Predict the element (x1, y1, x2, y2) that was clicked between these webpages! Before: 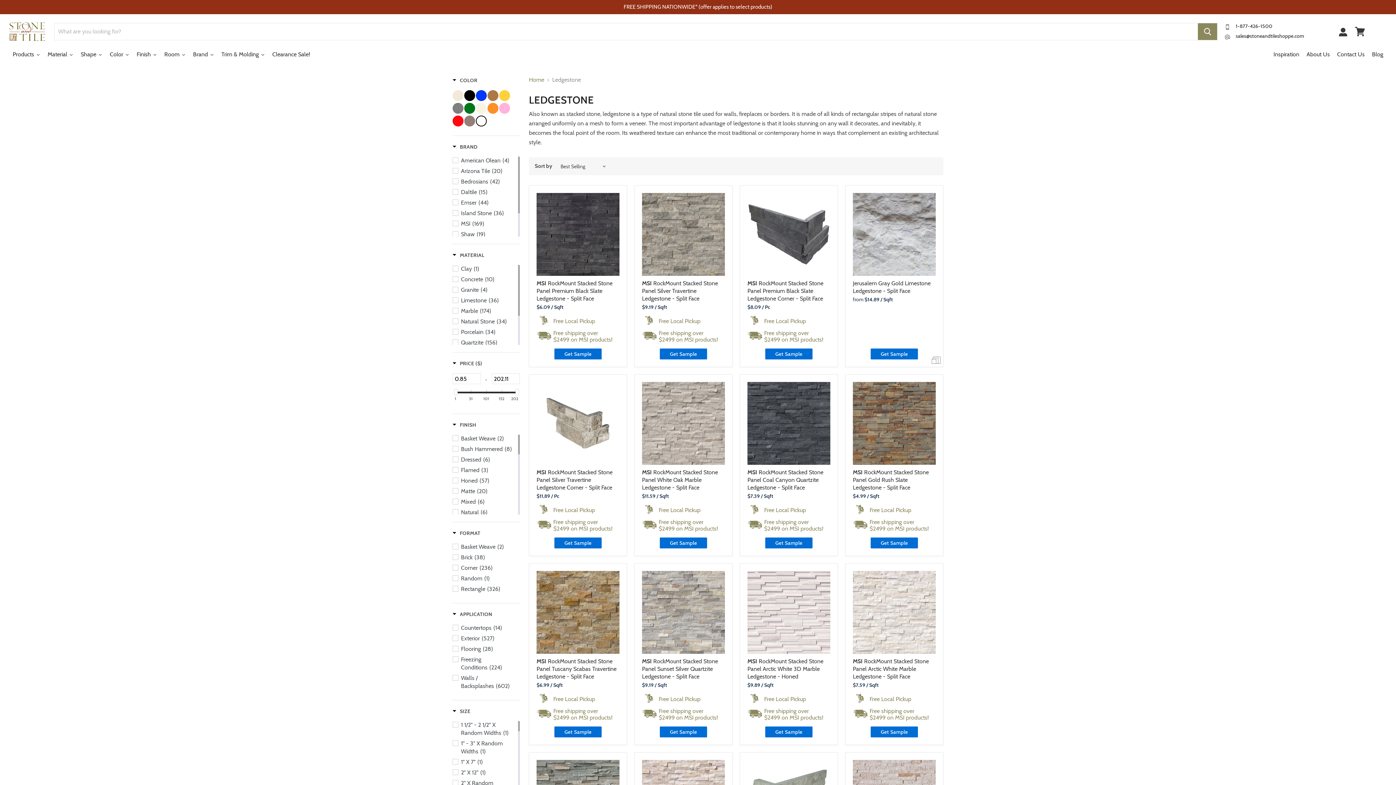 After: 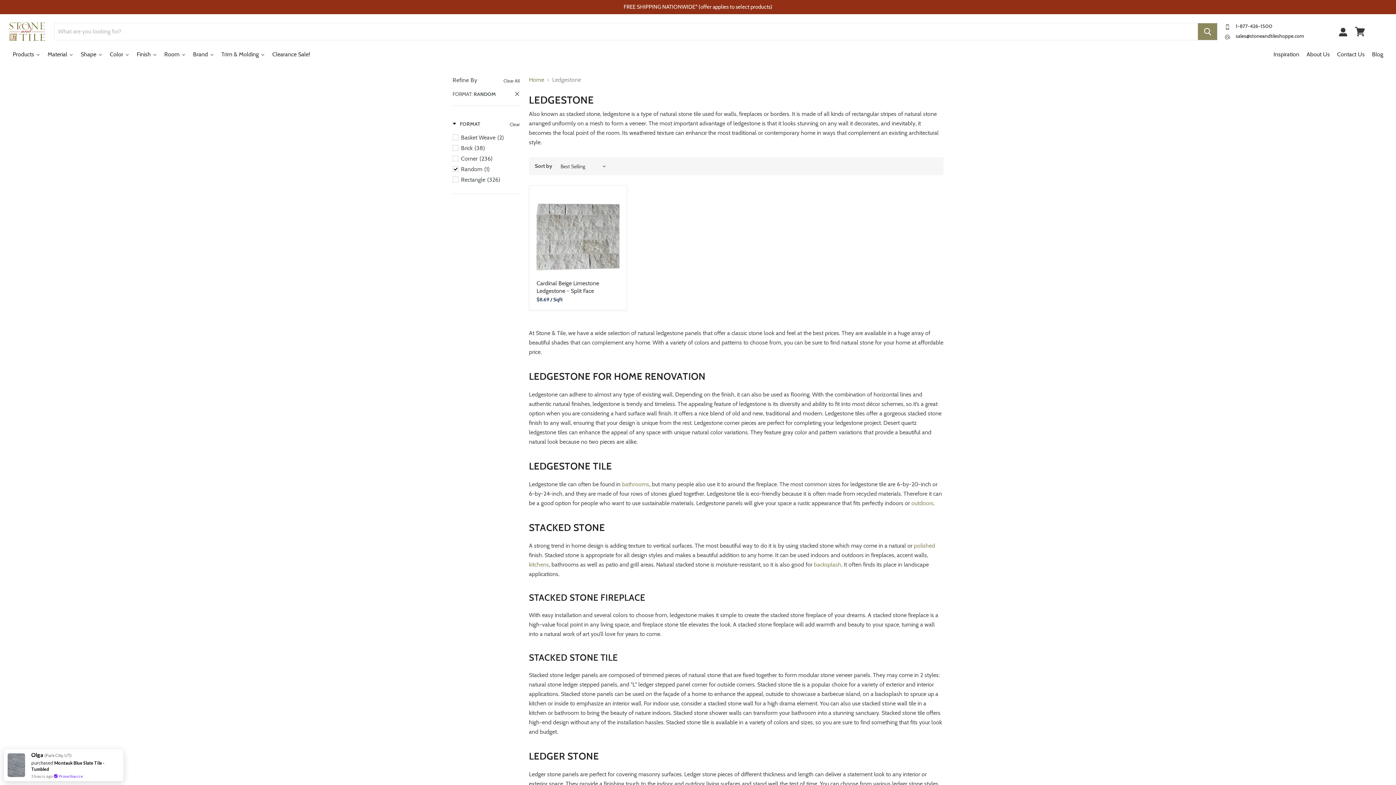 Action: label: Random(1) bbox: (452, 574, 520, 582)